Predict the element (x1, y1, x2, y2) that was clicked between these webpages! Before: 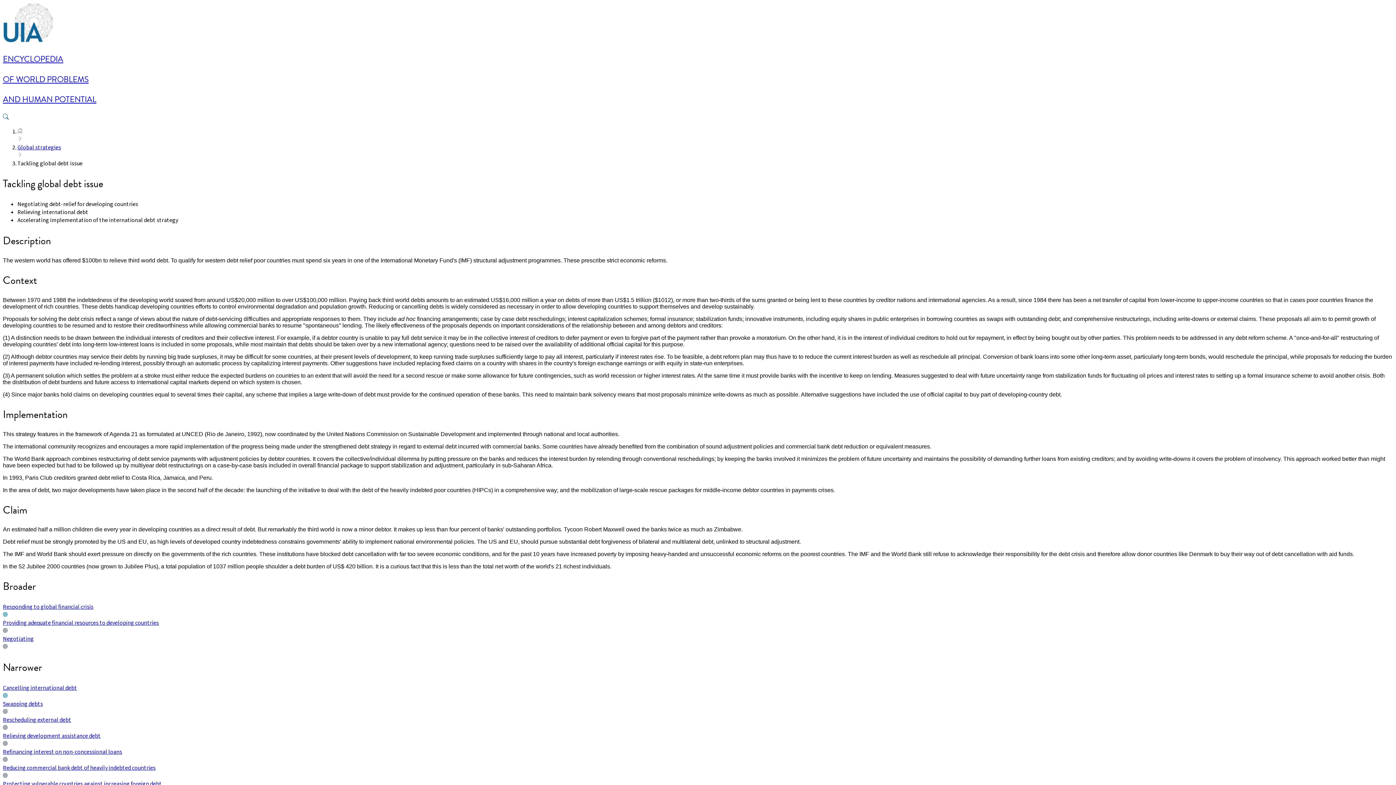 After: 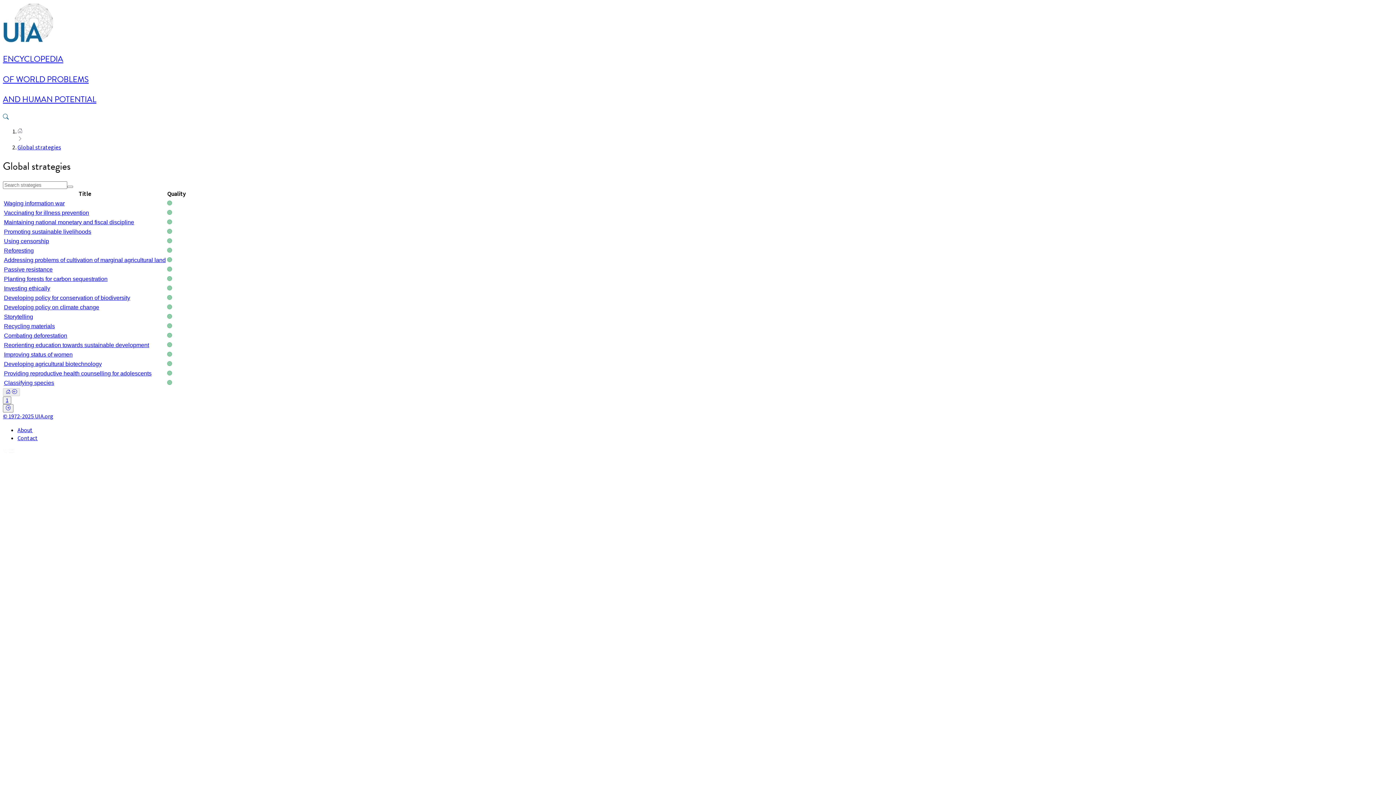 Action: label: Global strategies bbox: (17, 143, 61, 151)